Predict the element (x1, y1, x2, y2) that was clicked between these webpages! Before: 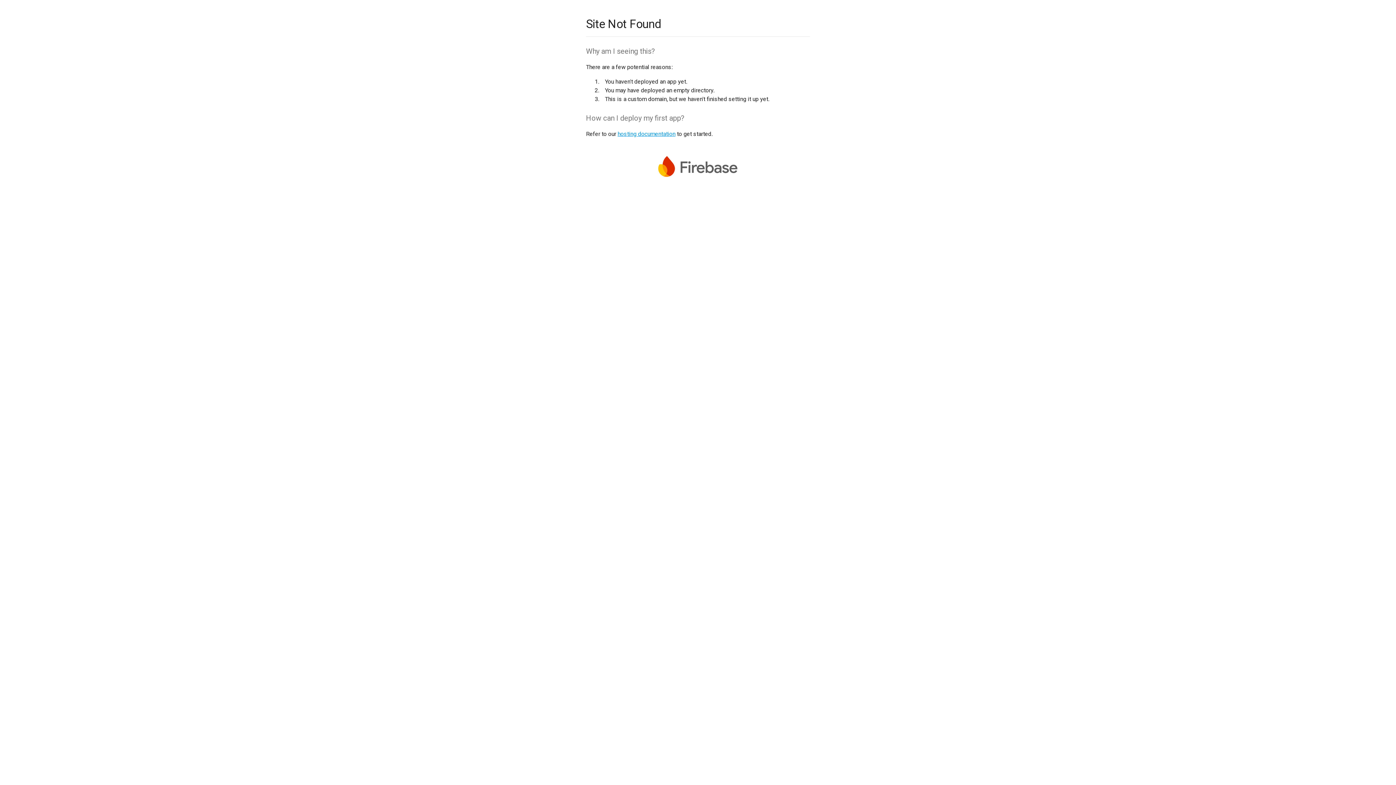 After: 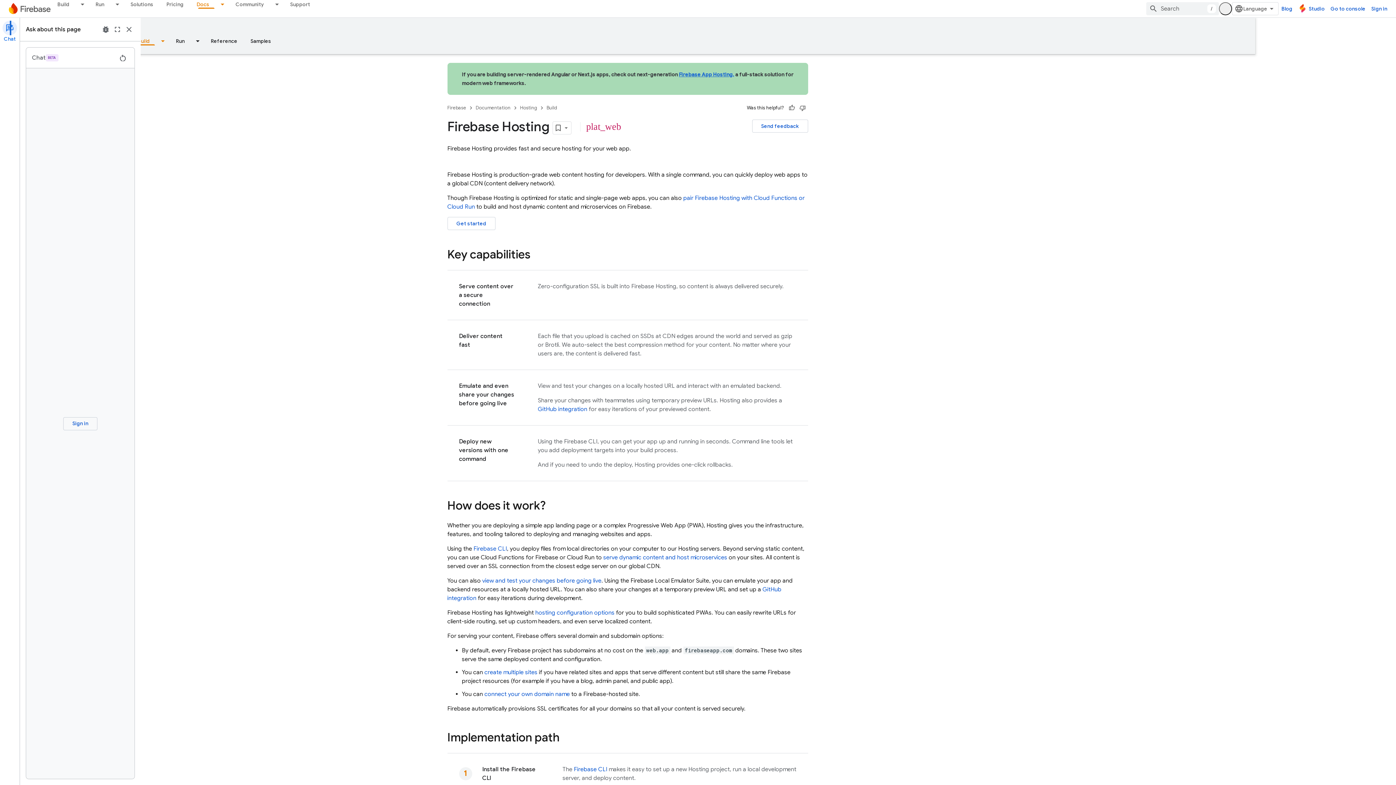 Action: label: hosting documentation bbox: (617, 130, 675, 137)